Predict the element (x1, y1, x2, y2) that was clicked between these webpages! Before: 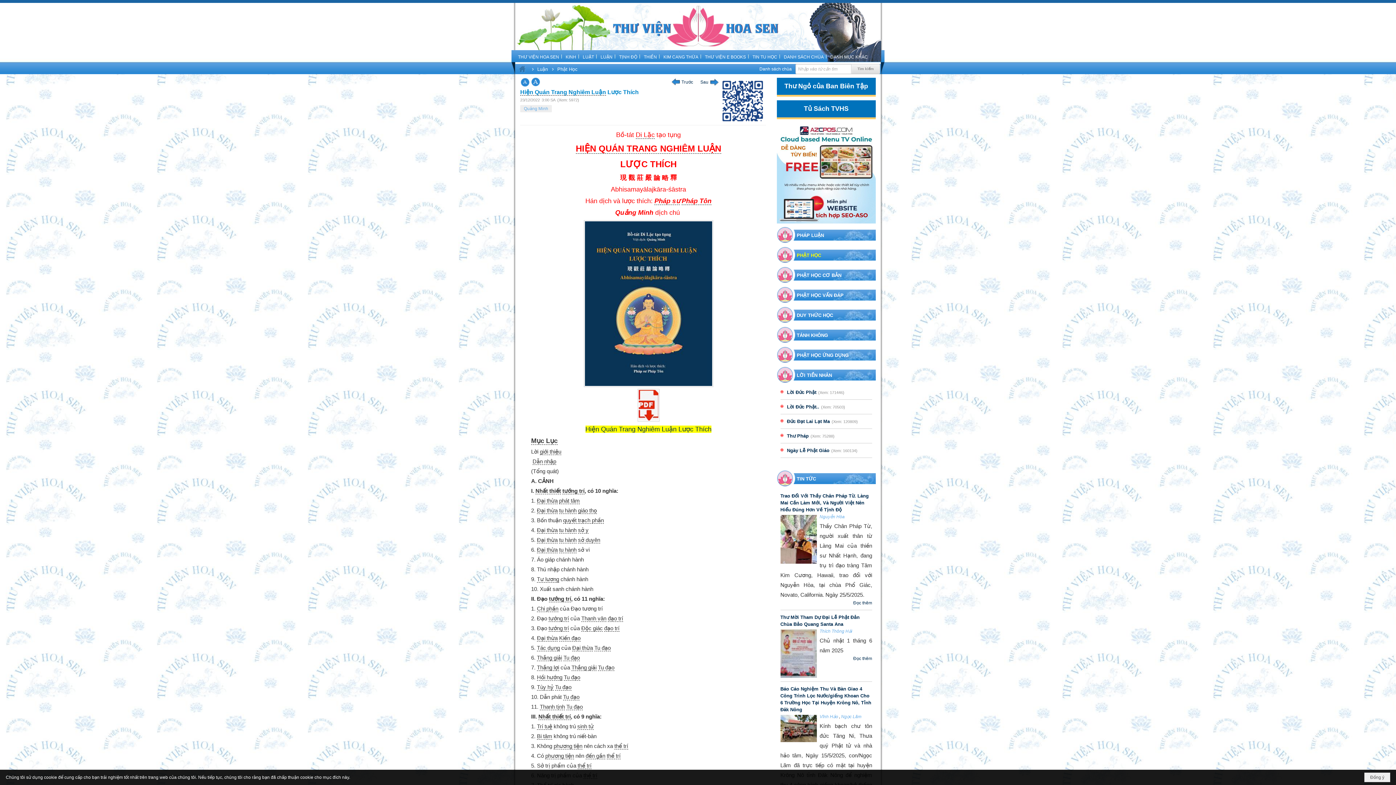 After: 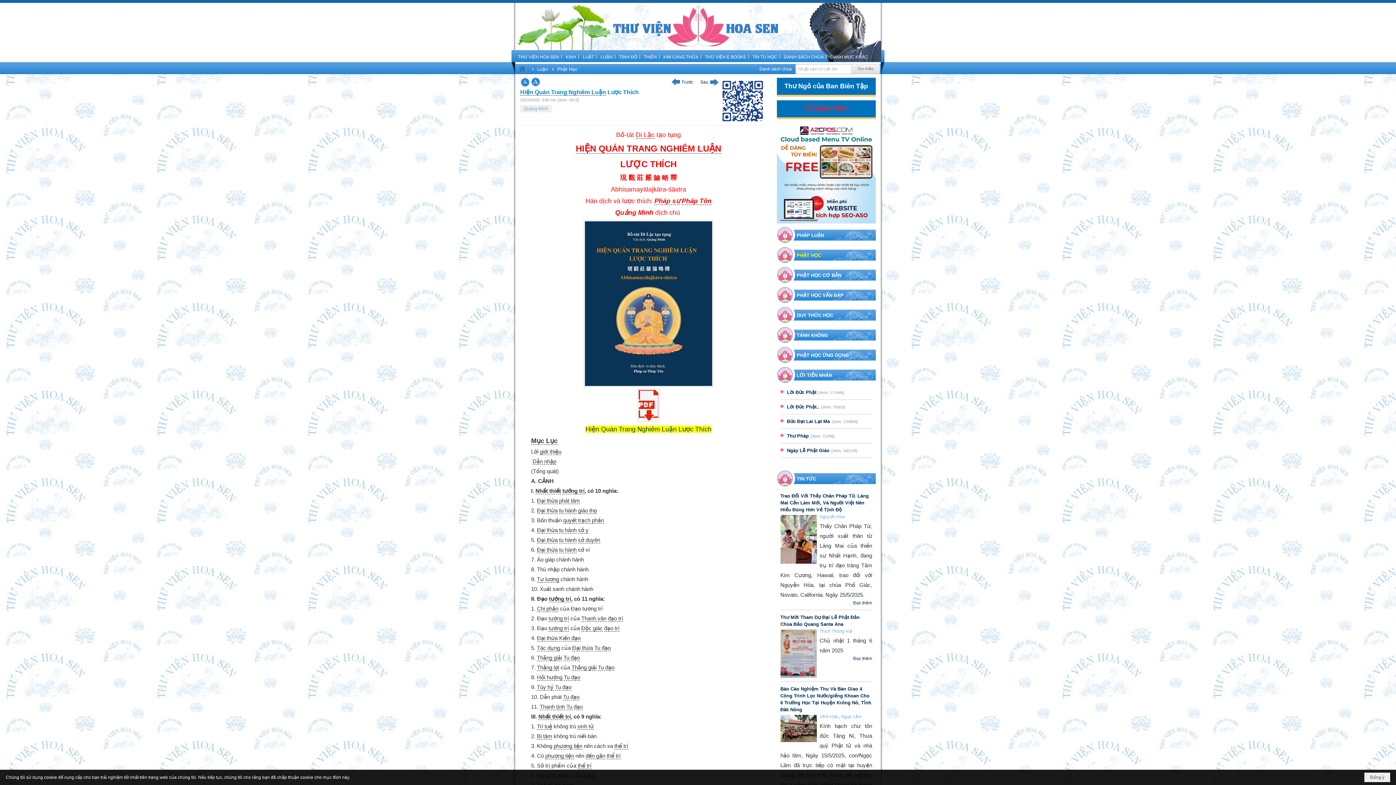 Action: label: Tủ Sách TVHS bbox: (804, 105, 848, 112)